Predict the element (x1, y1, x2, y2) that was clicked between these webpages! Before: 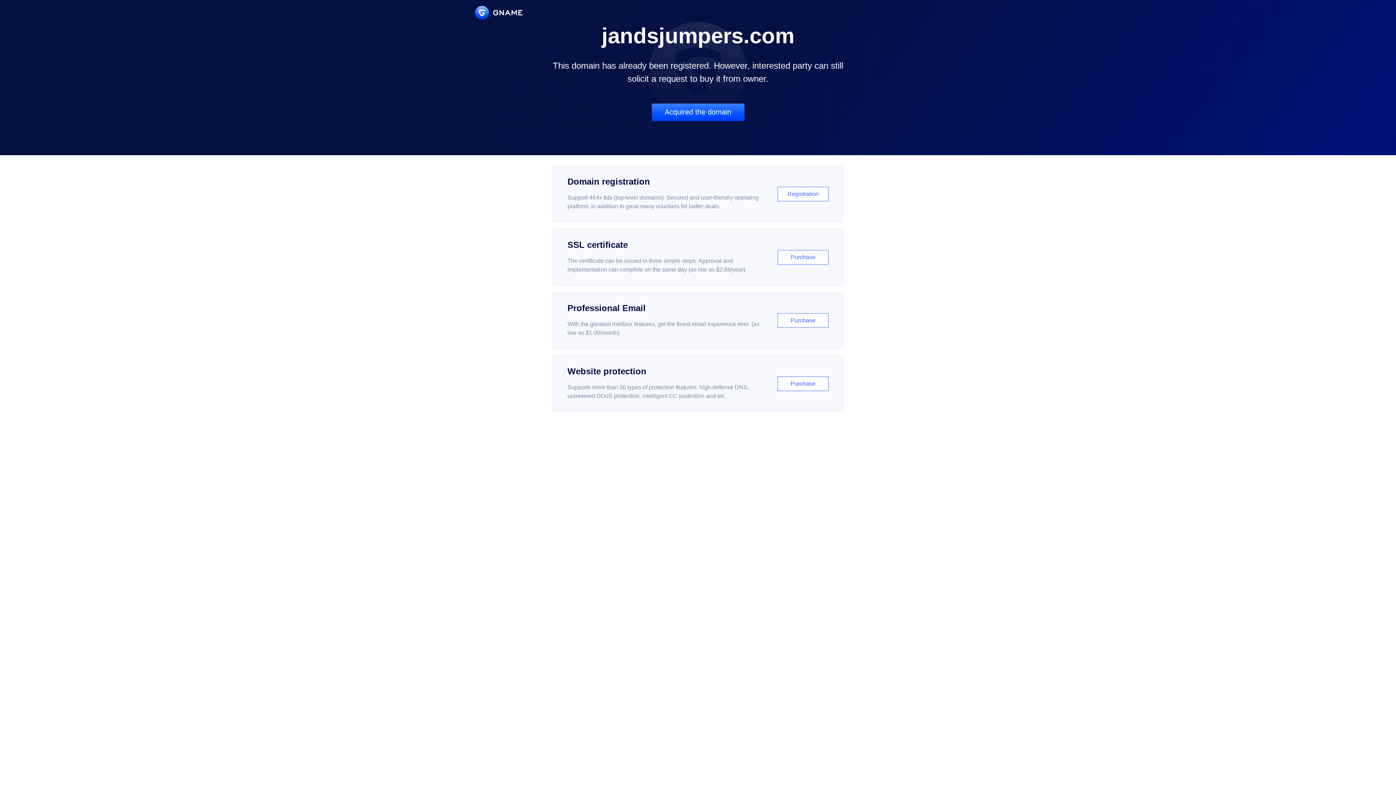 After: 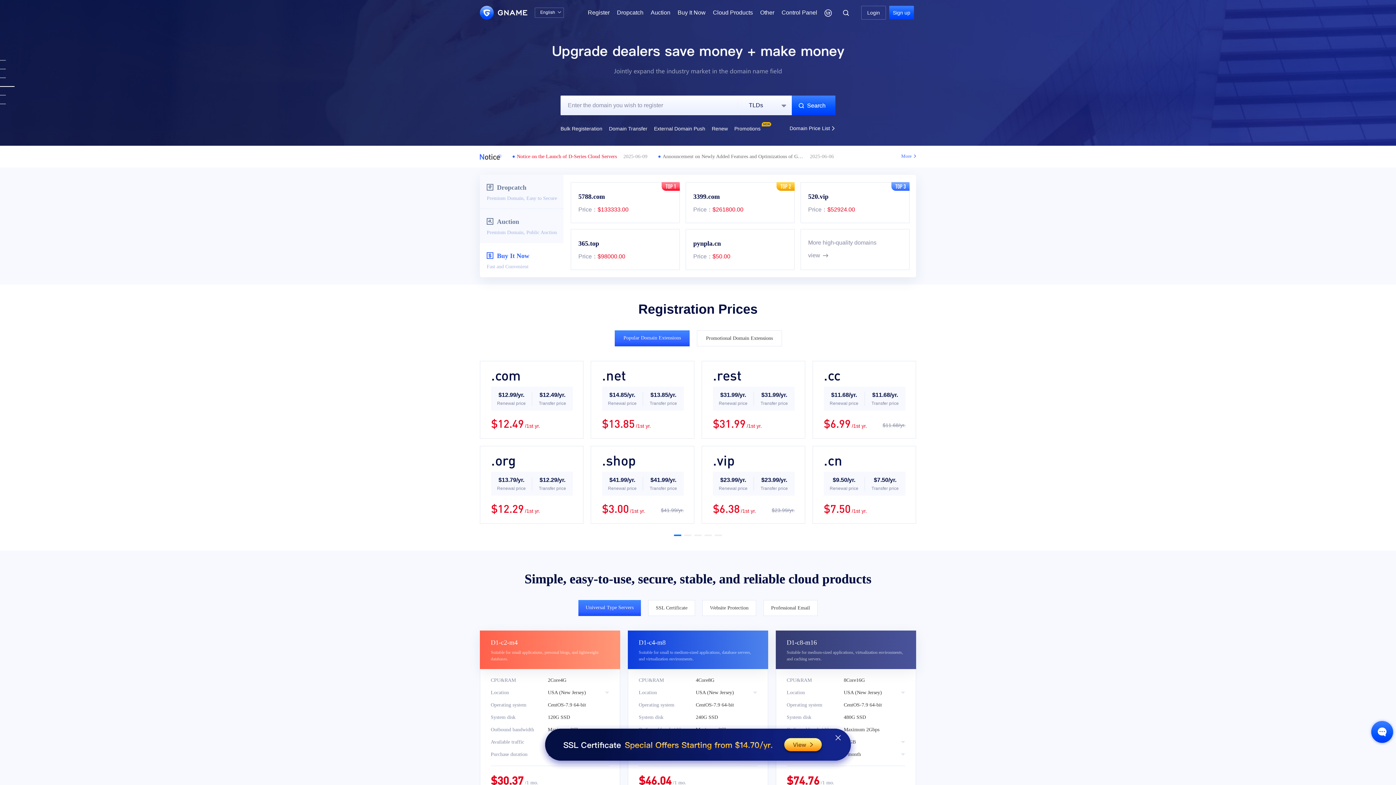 Action: bbox: (475, 5, 522, 19)